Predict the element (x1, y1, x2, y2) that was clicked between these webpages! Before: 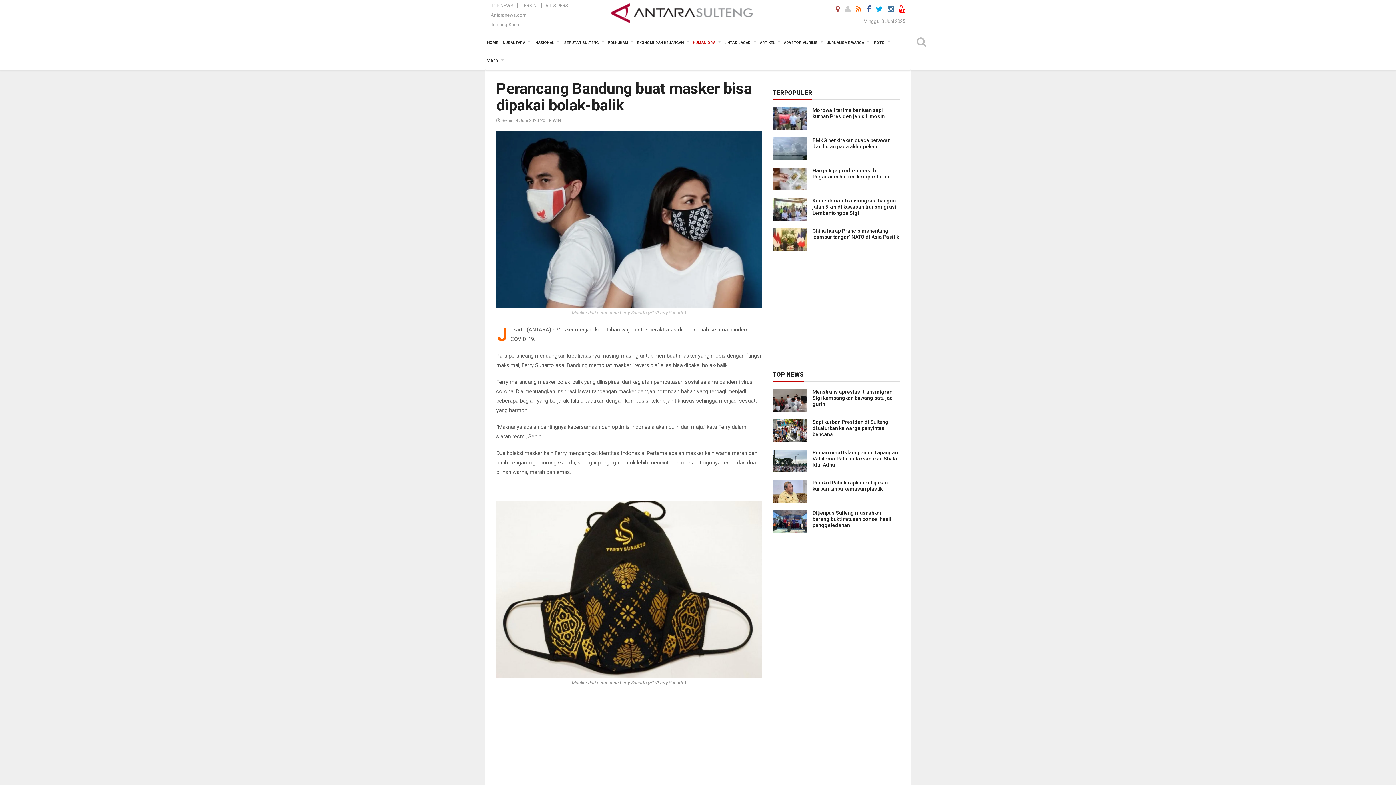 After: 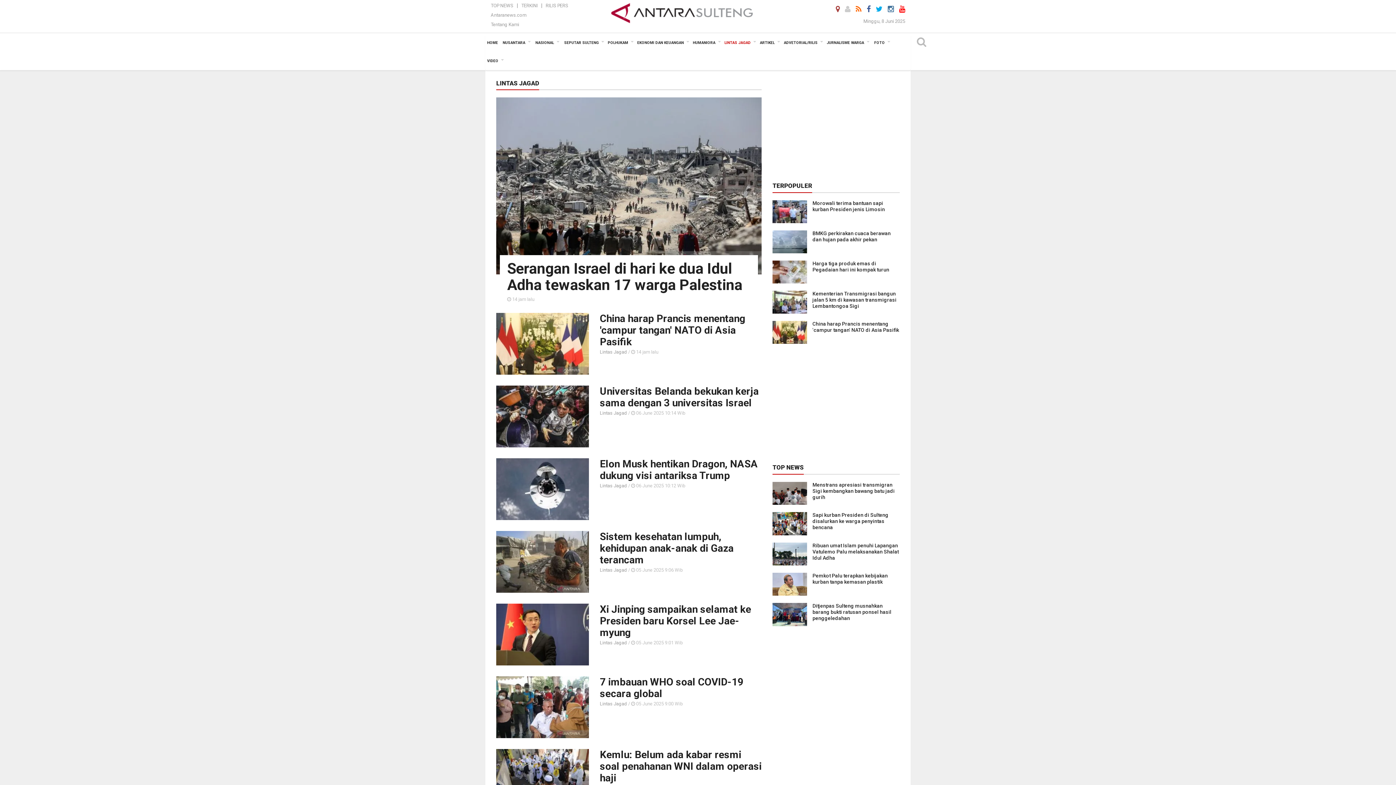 Action: label: LINTAS JAGAD bbox: (722, 33, 758, 52)